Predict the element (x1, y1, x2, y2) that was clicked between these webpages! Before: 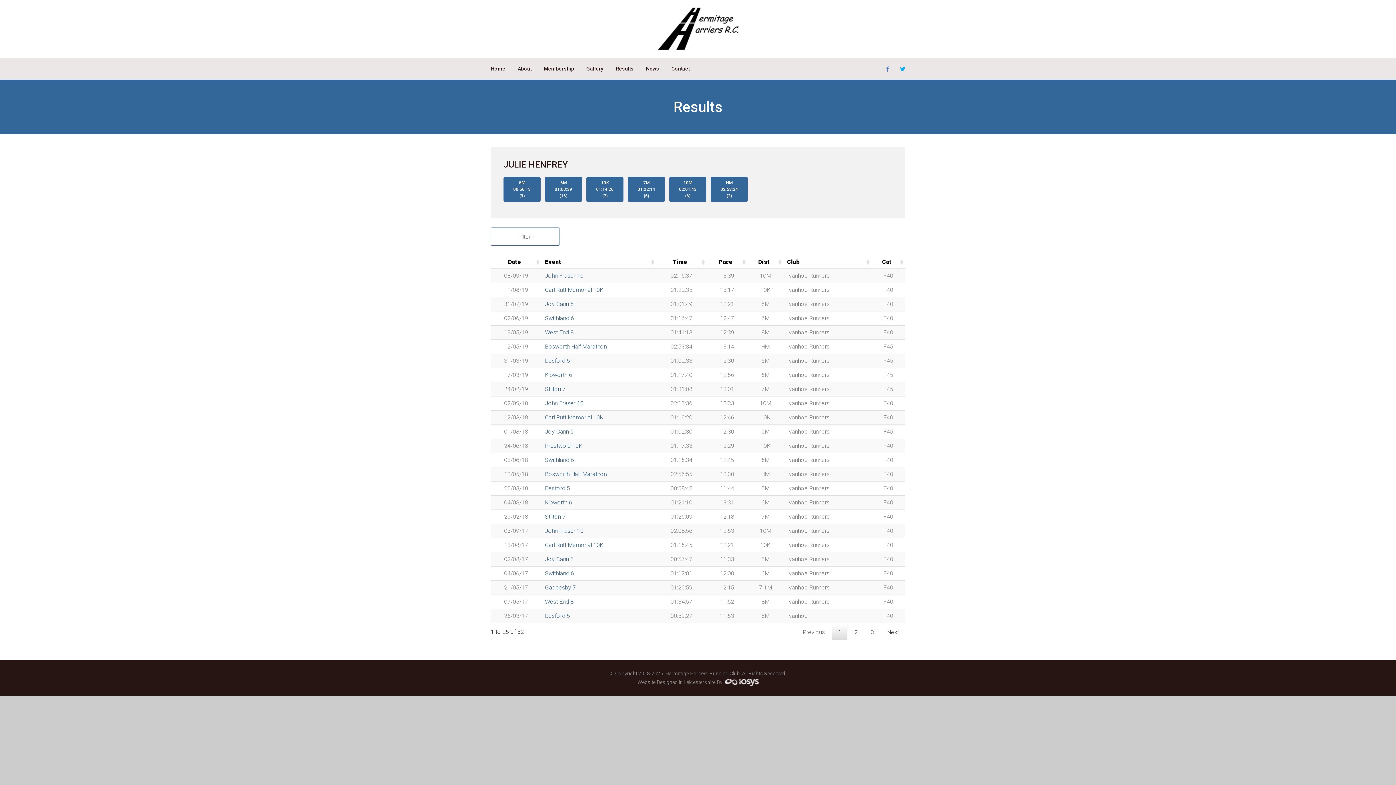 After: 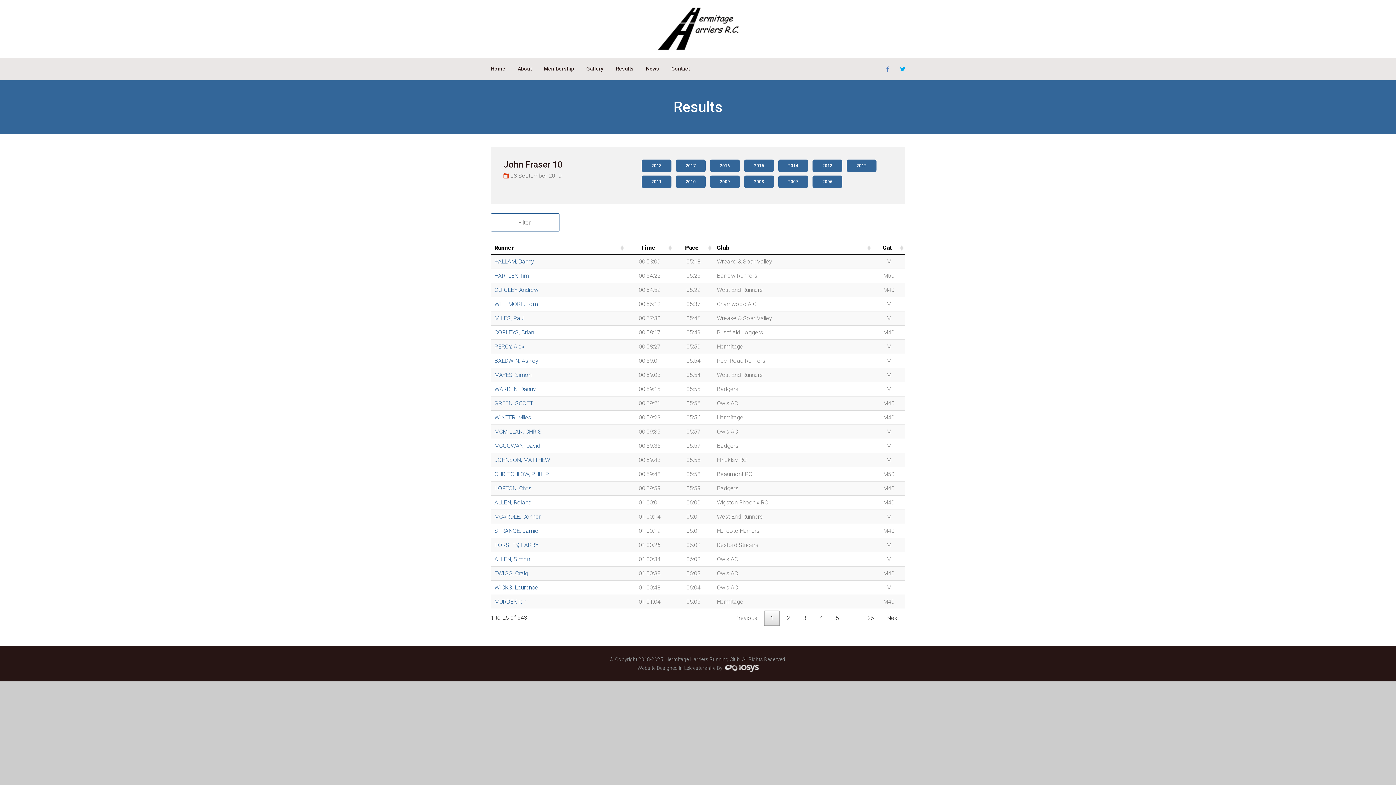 Action: label: John Fraser 10 bbox: (545, 272, 583, 279)